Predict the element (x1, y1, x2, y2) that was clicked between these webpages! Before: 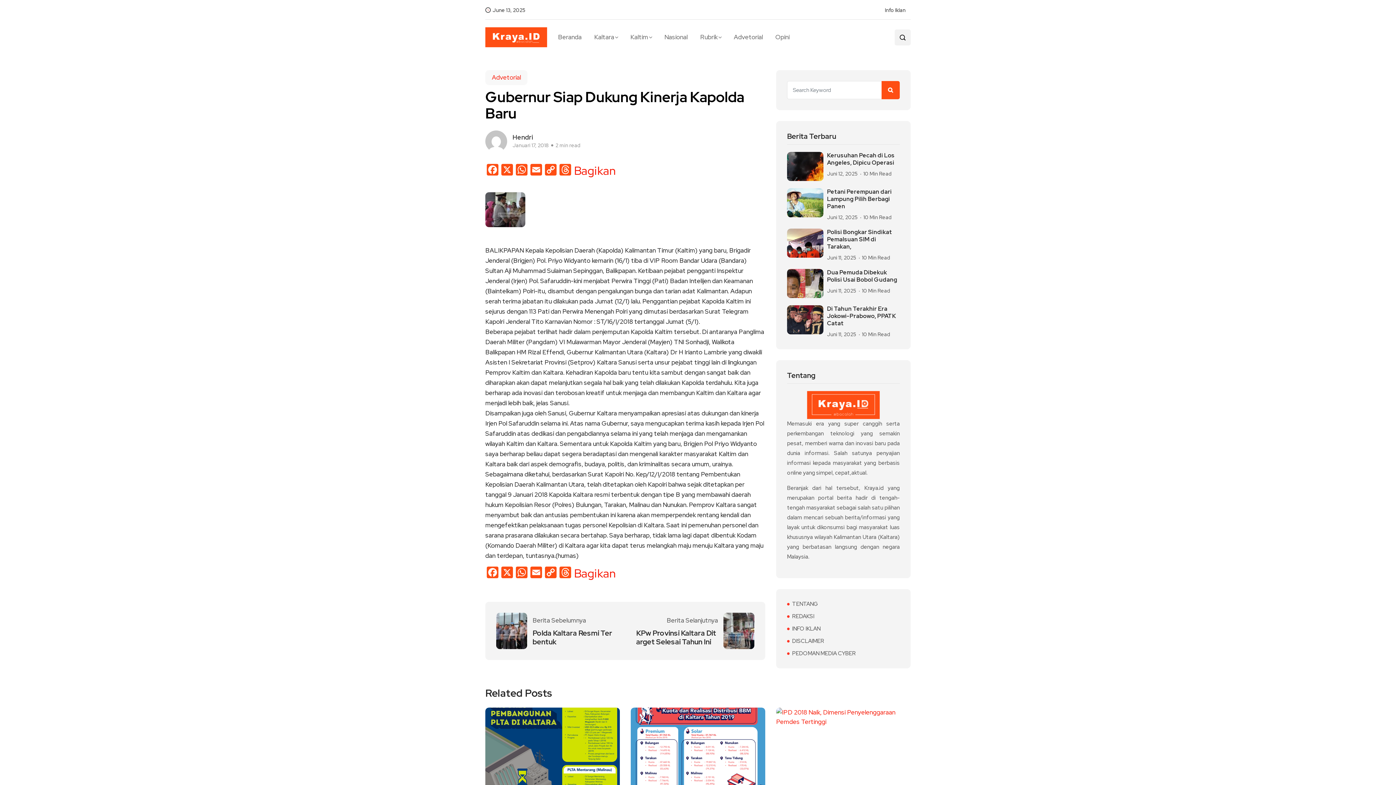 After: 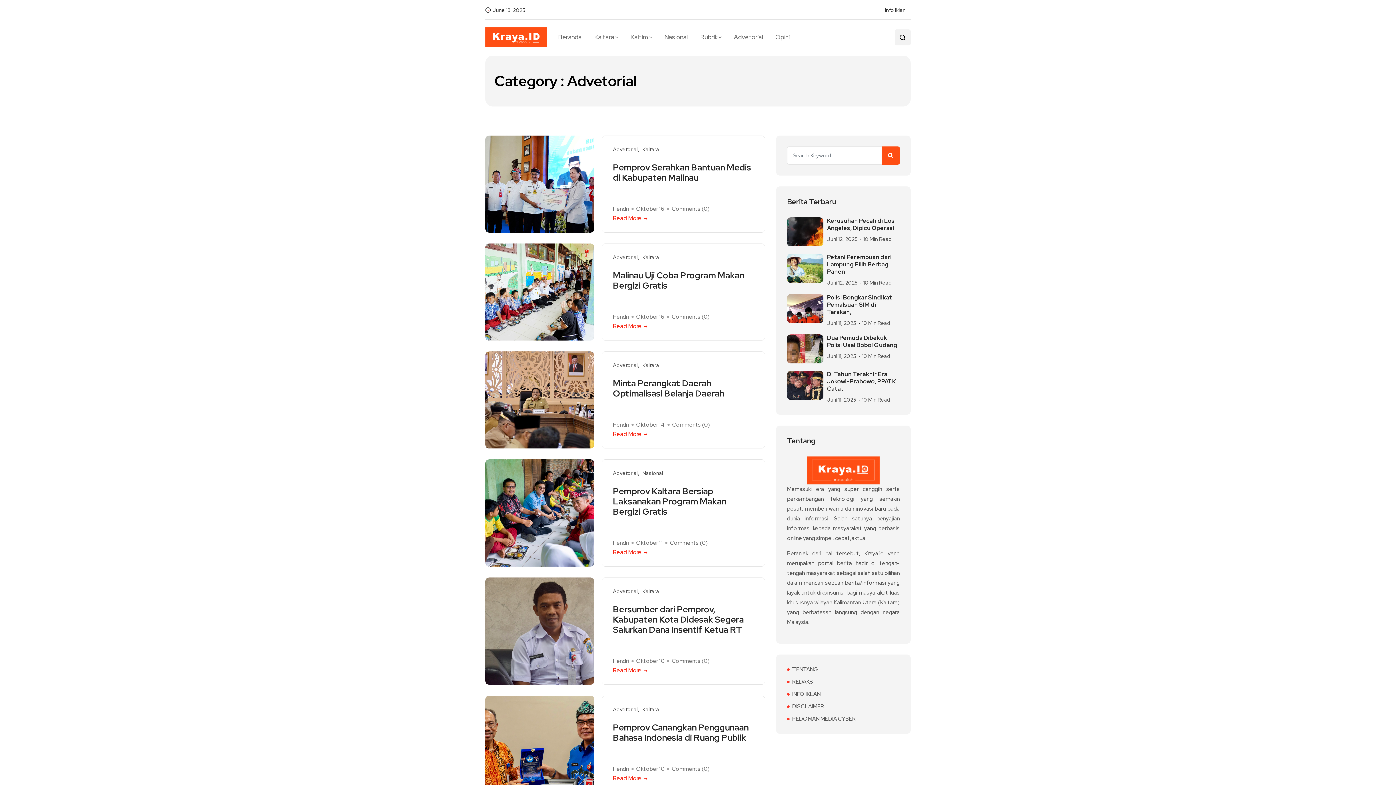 Action: bbox: (485, 70, 527, 85) label: Advetorial